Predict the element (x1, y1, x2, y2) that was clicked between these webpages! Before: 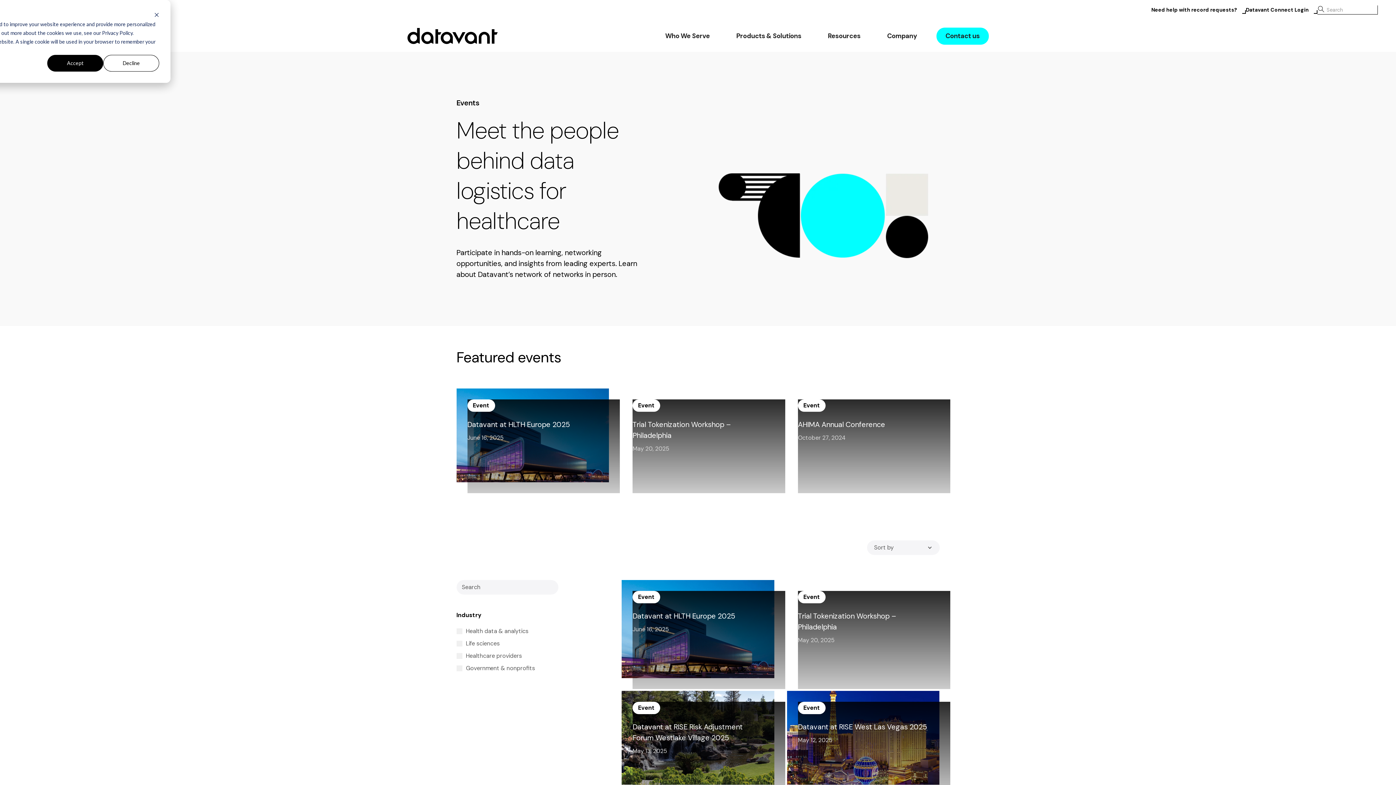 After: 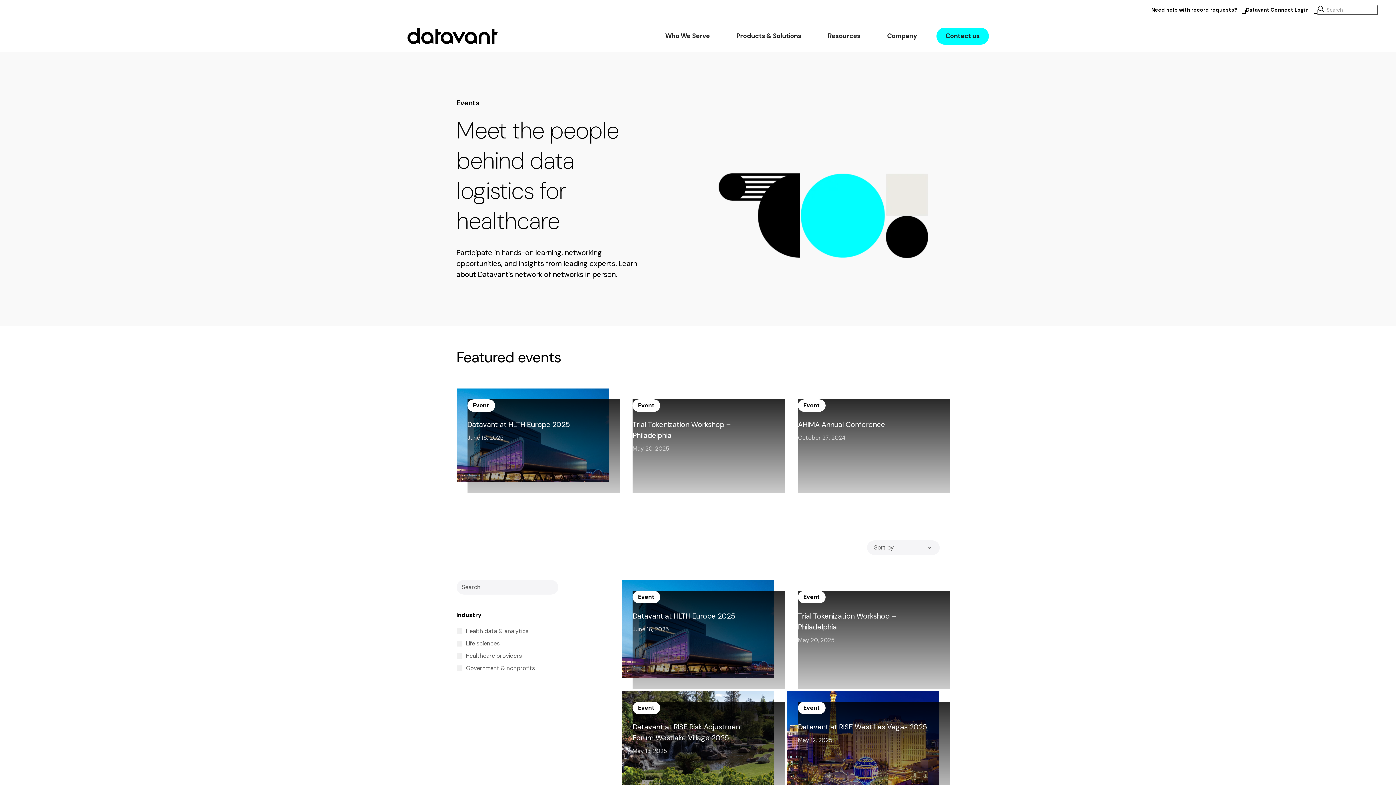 Action: label: Decline bbox: (103, 54, 159, 71)